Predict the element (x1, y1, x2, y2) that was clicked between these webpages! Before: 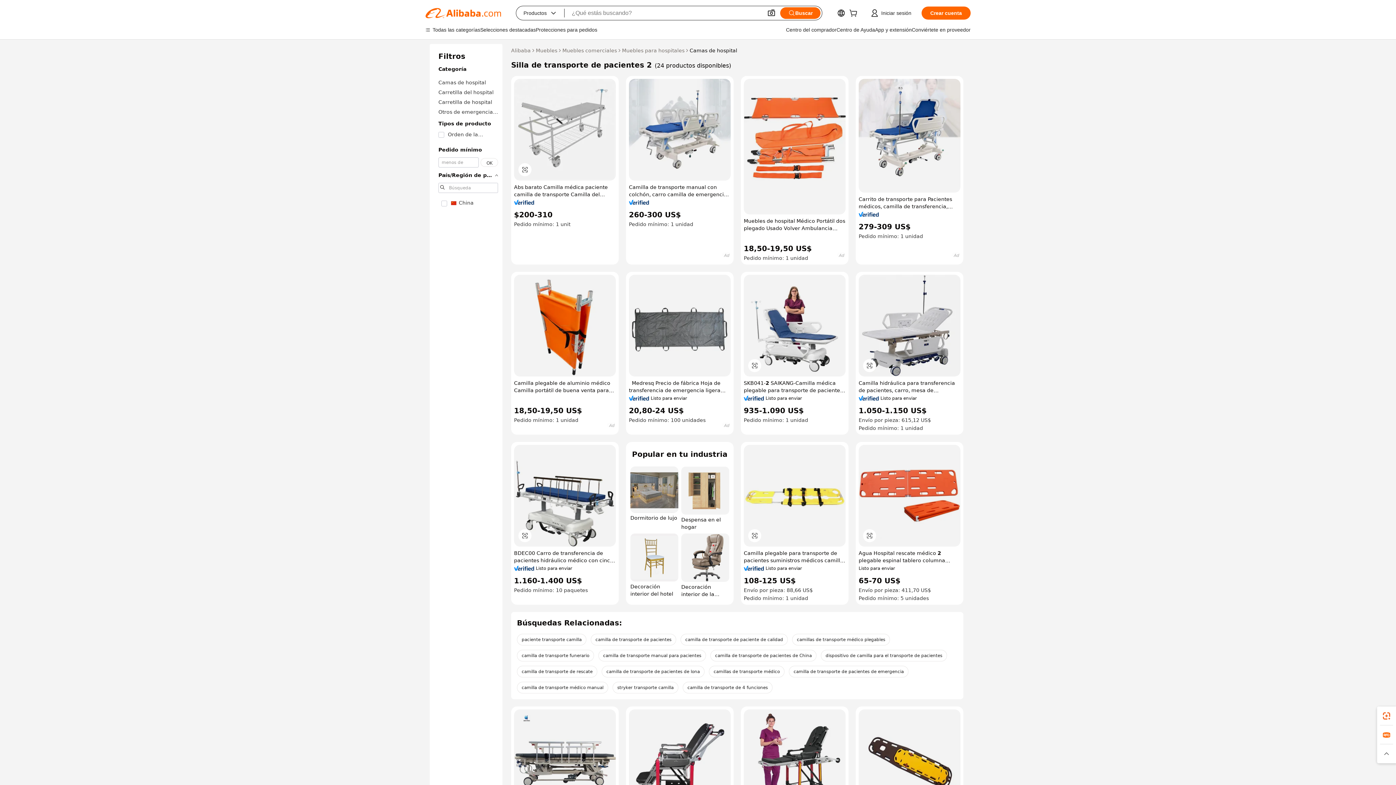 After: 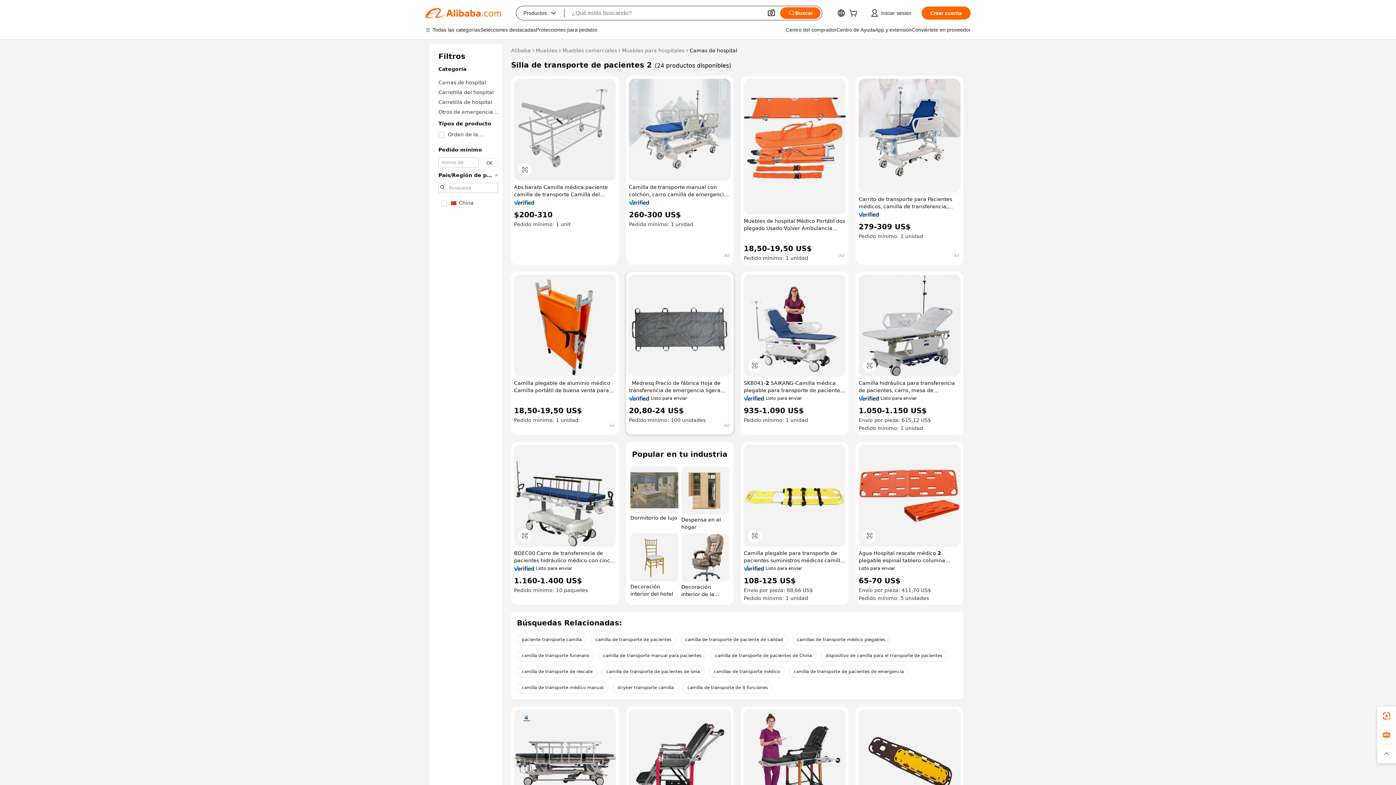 Action: bbox: (629, 396, 649, 401)